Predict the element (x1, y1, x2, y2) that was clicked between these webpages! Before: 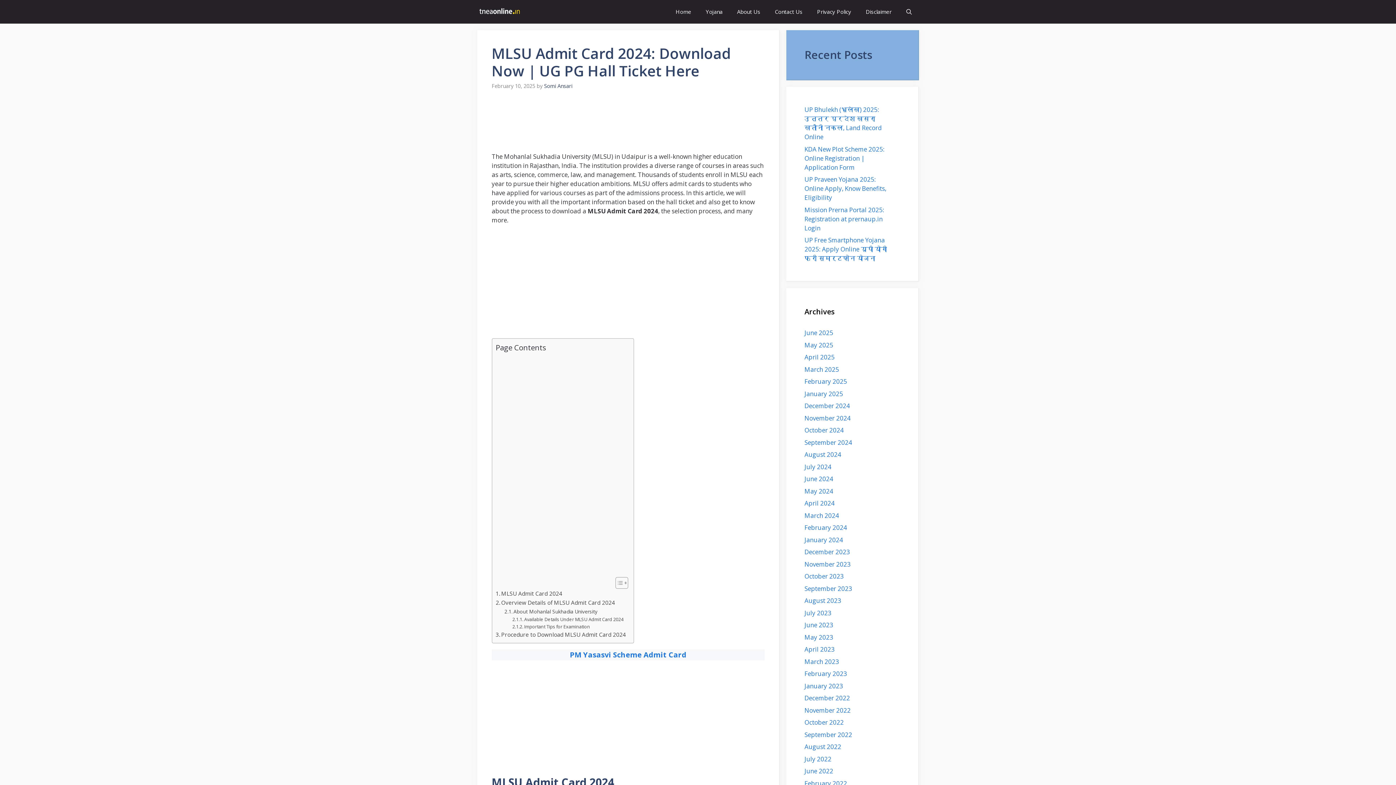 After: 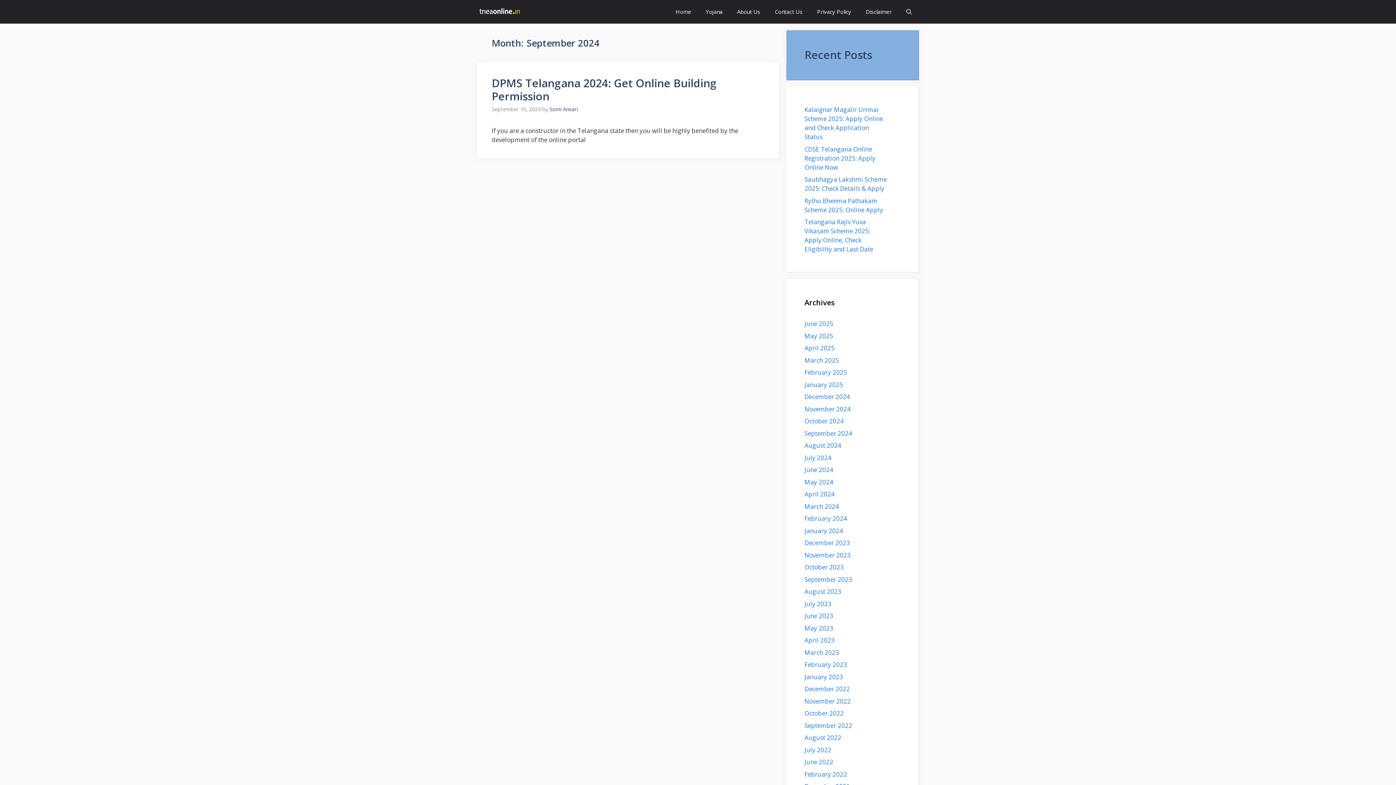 Action: bbox: (804, 438, 852, 446) label: September 2024